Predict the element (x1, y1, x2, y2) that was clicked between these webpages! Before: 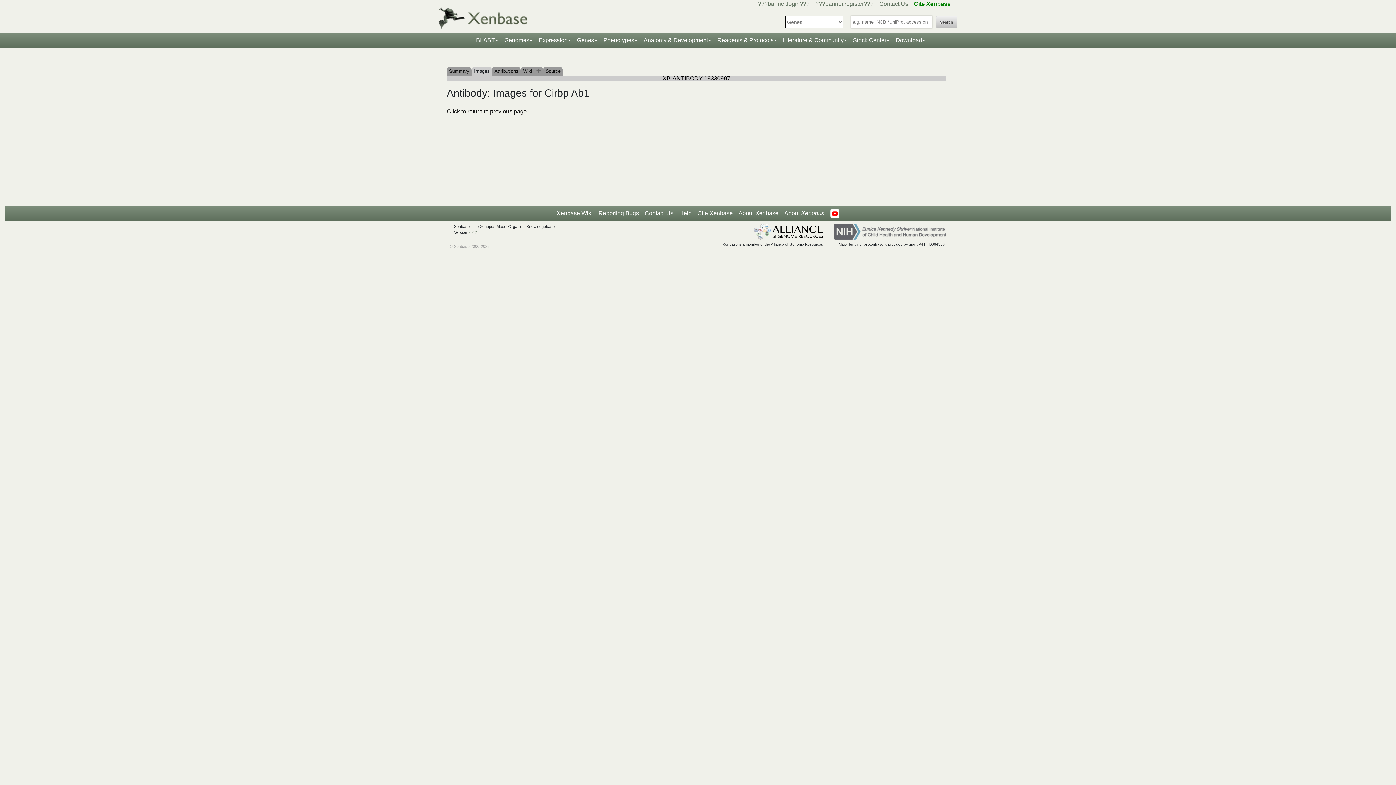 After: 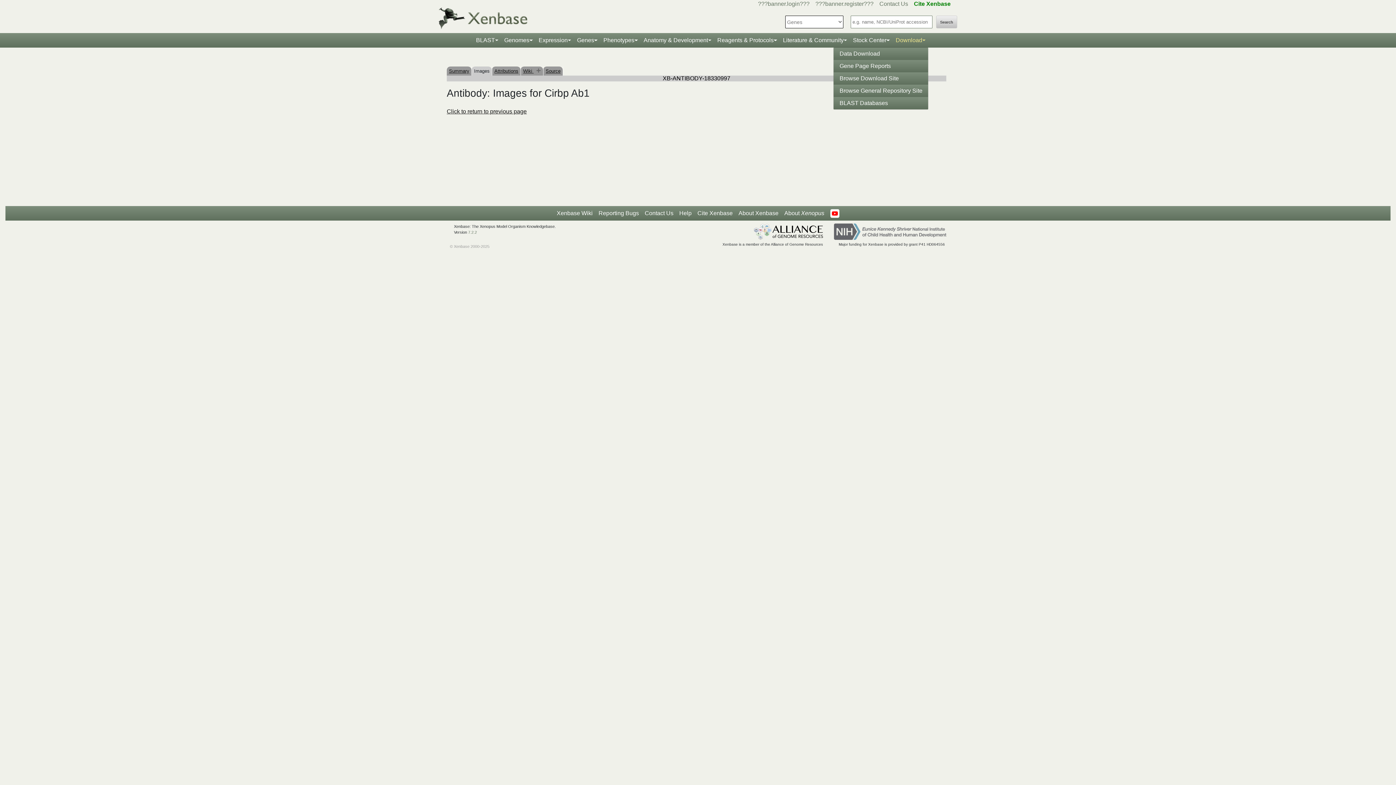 Action: bbox: (893, 33, 928, 47) label: Download